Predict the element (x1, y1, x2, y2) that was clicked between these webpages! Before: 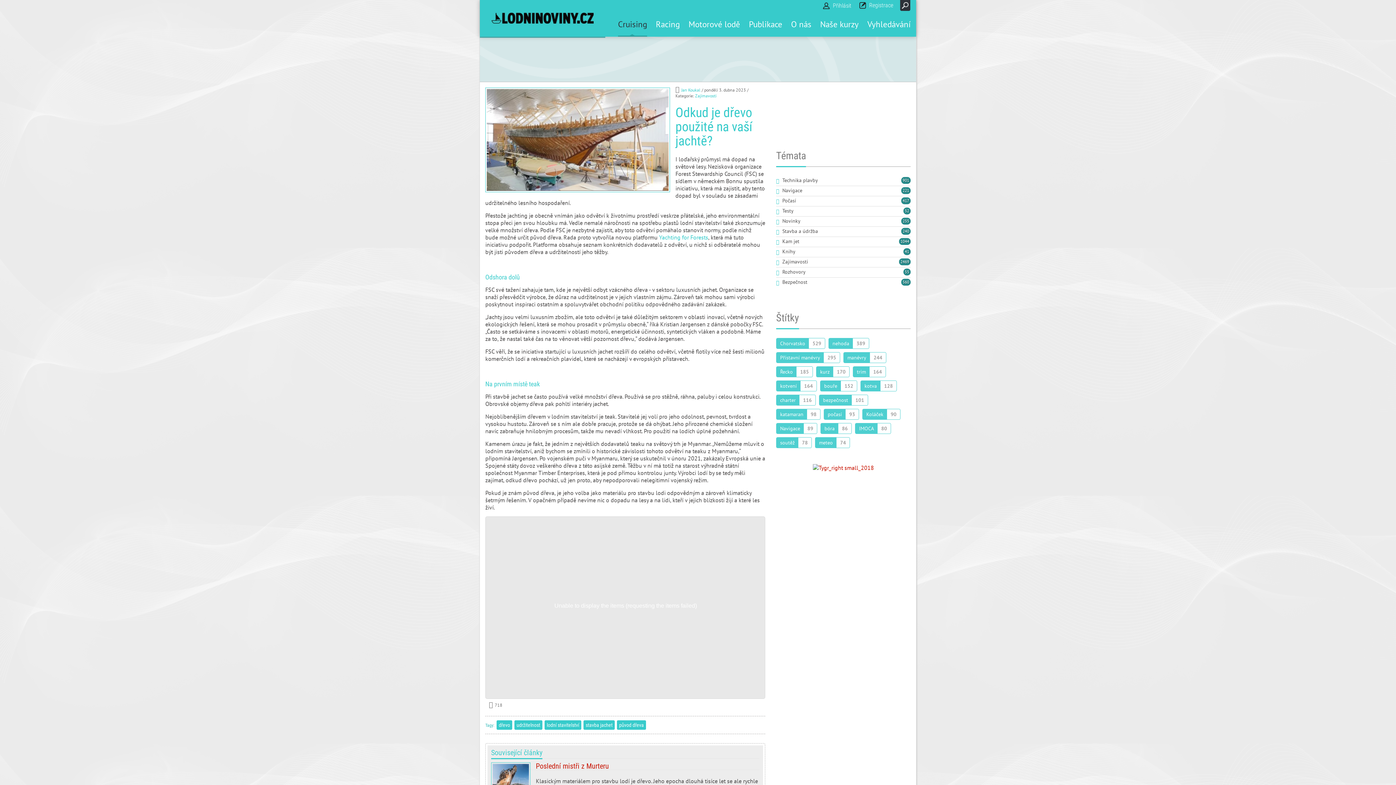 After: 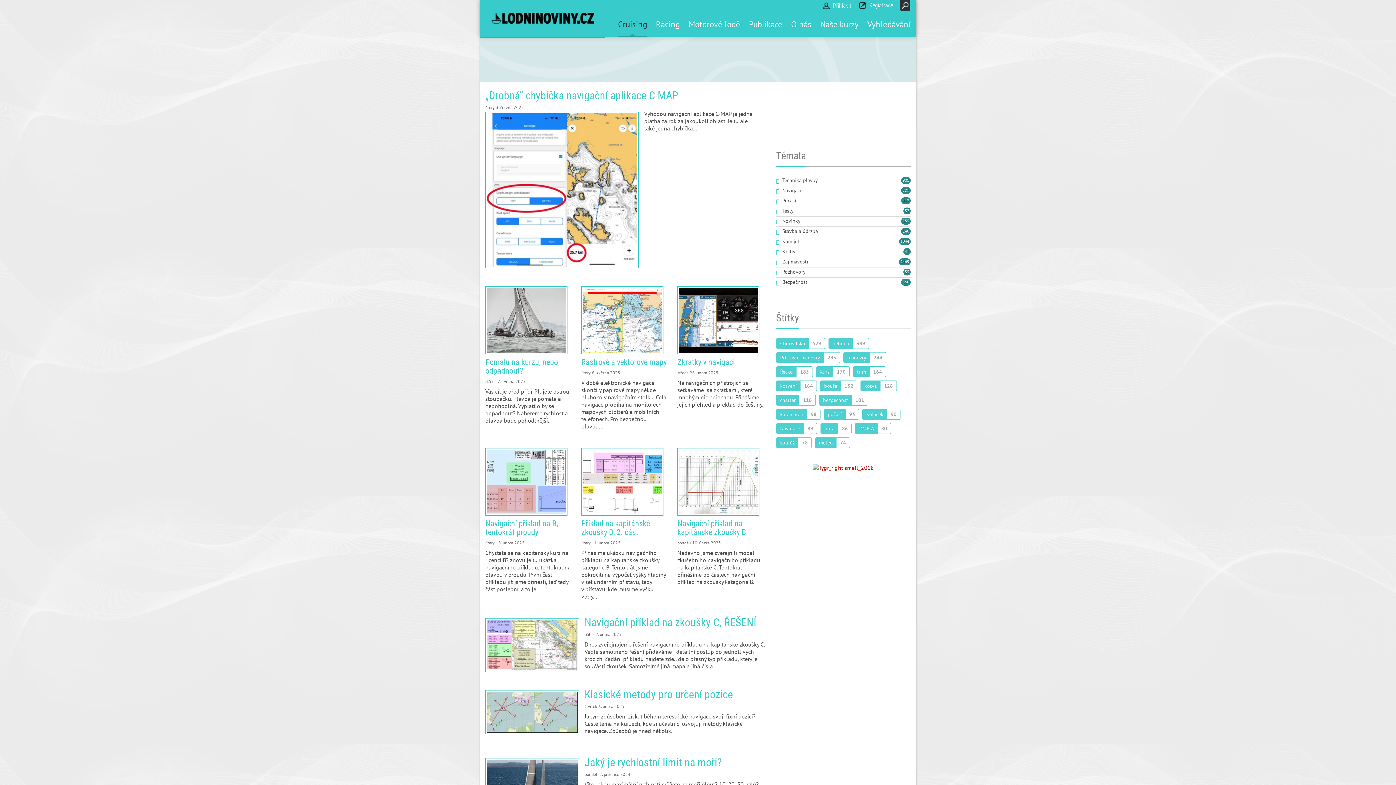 Action: label: Navigace89 bbox: (776, 423, 817, 434)